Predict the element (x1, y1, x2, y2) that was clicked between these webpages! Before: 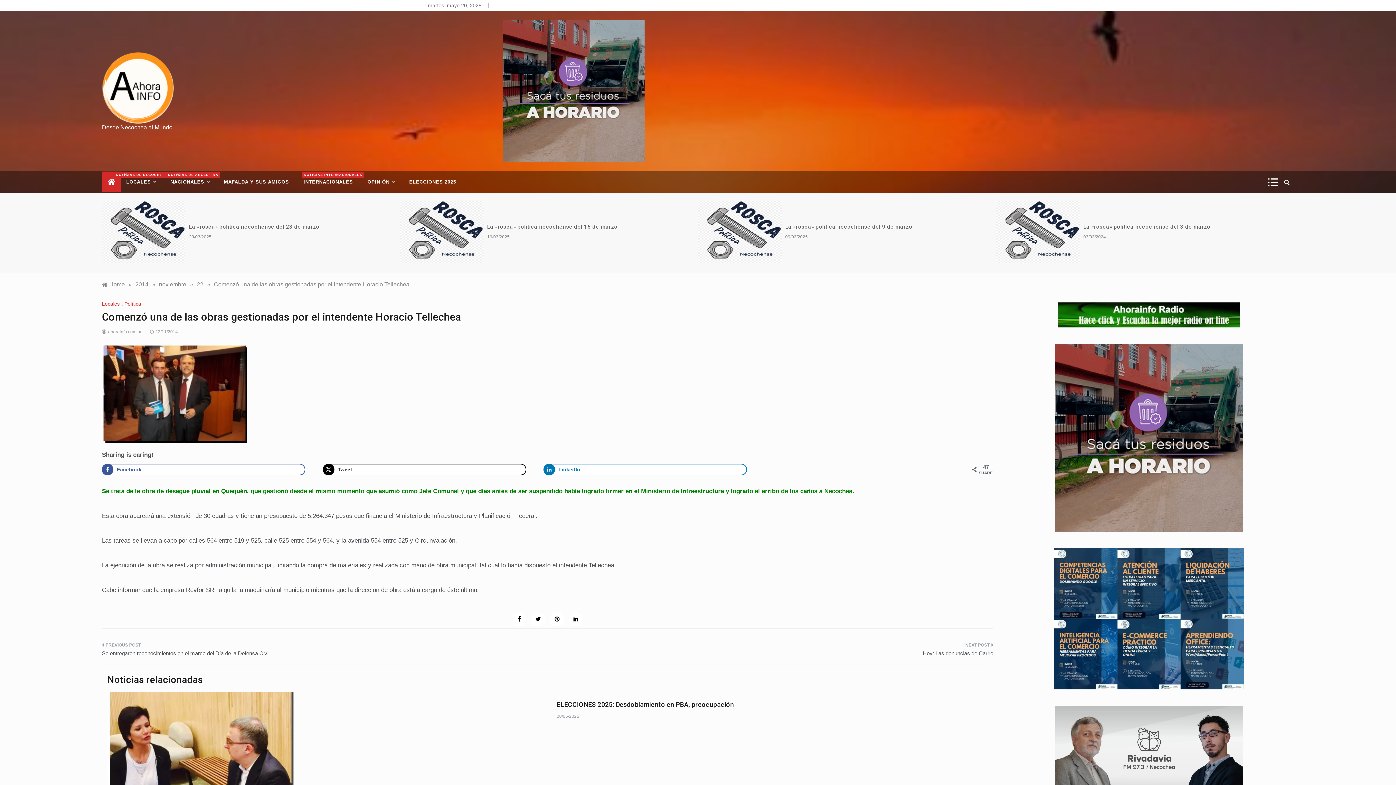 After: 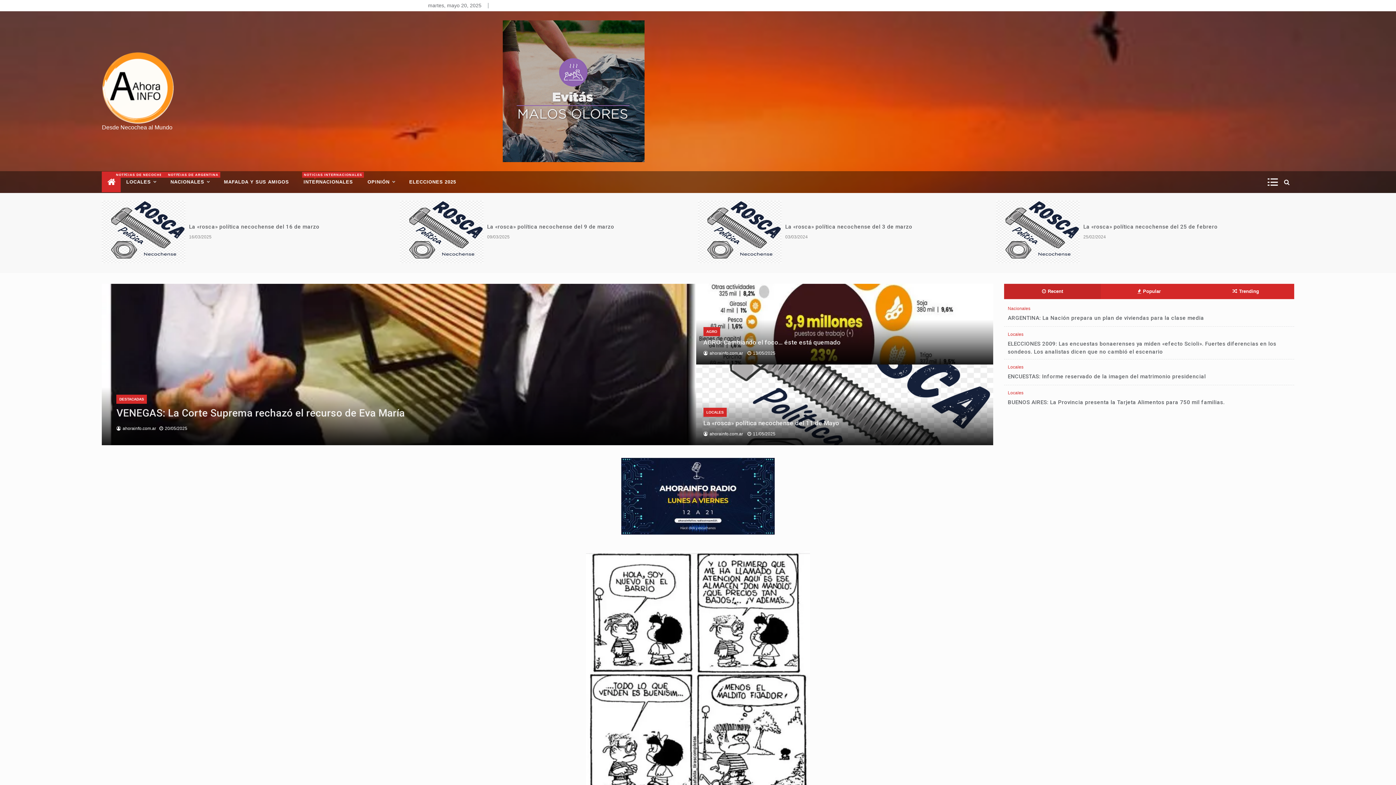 Action: label: ahorainfo.com.ar bbox: (108, 329, 141, 334)